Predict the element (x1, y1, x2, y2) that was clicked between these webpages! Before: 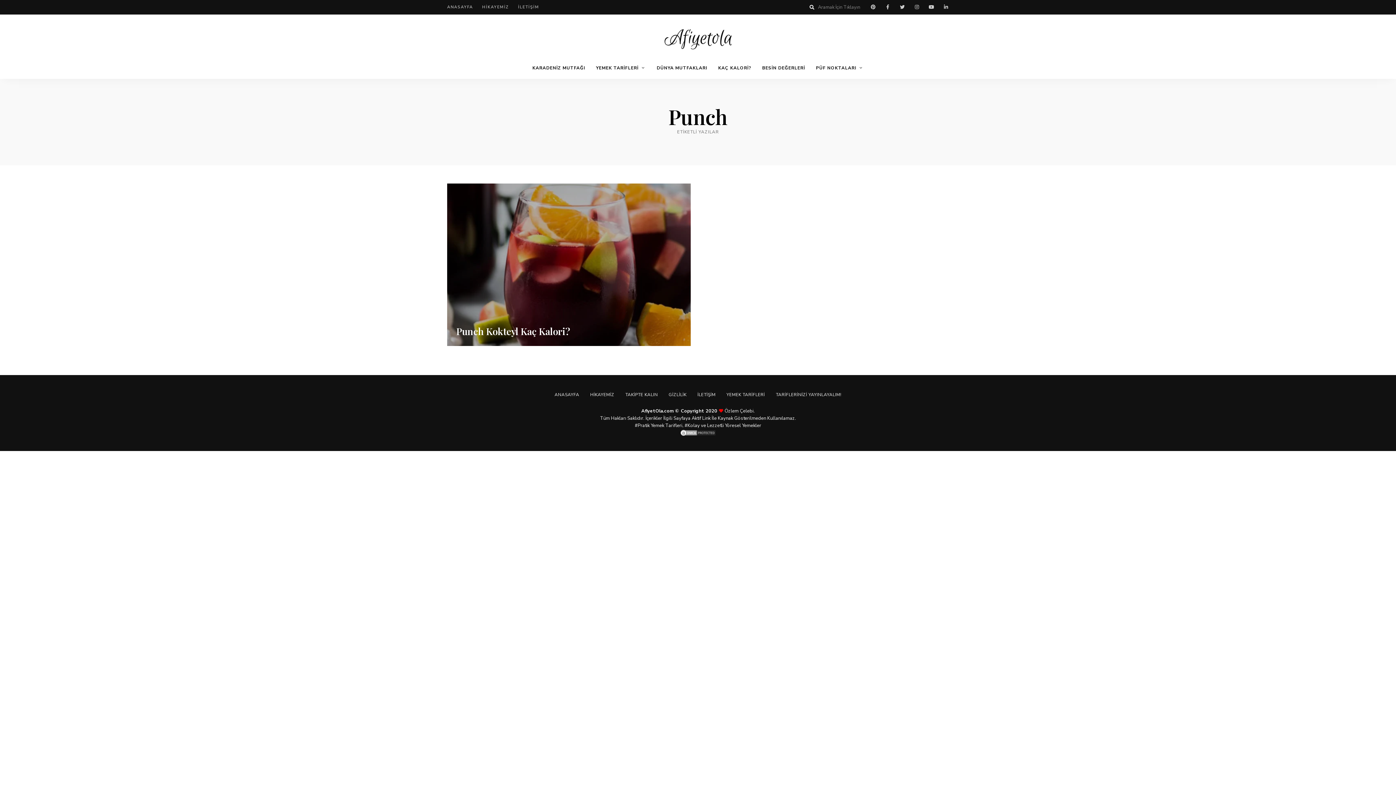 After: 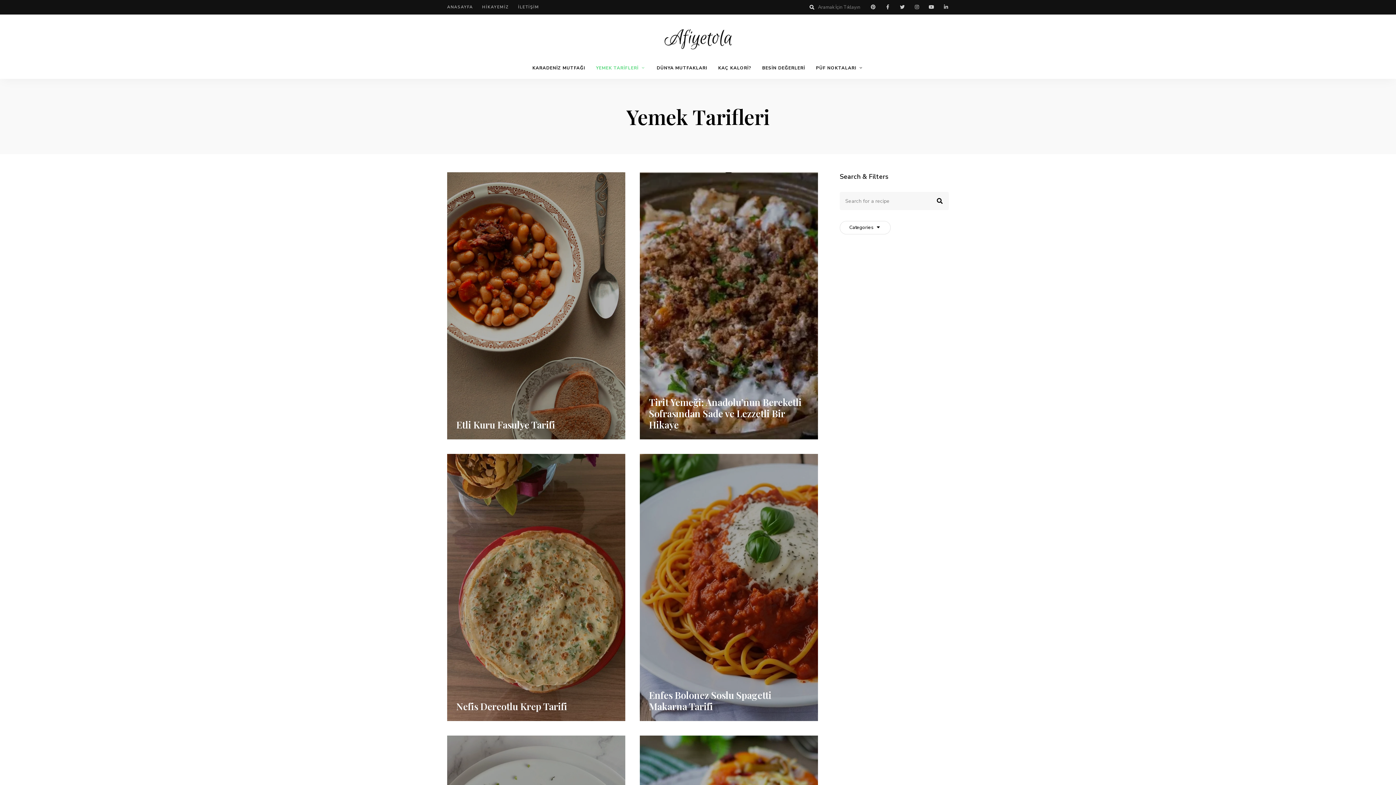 Action: label: YEMEK TARİFLERİ bbox: (590, 57, 651, 78)